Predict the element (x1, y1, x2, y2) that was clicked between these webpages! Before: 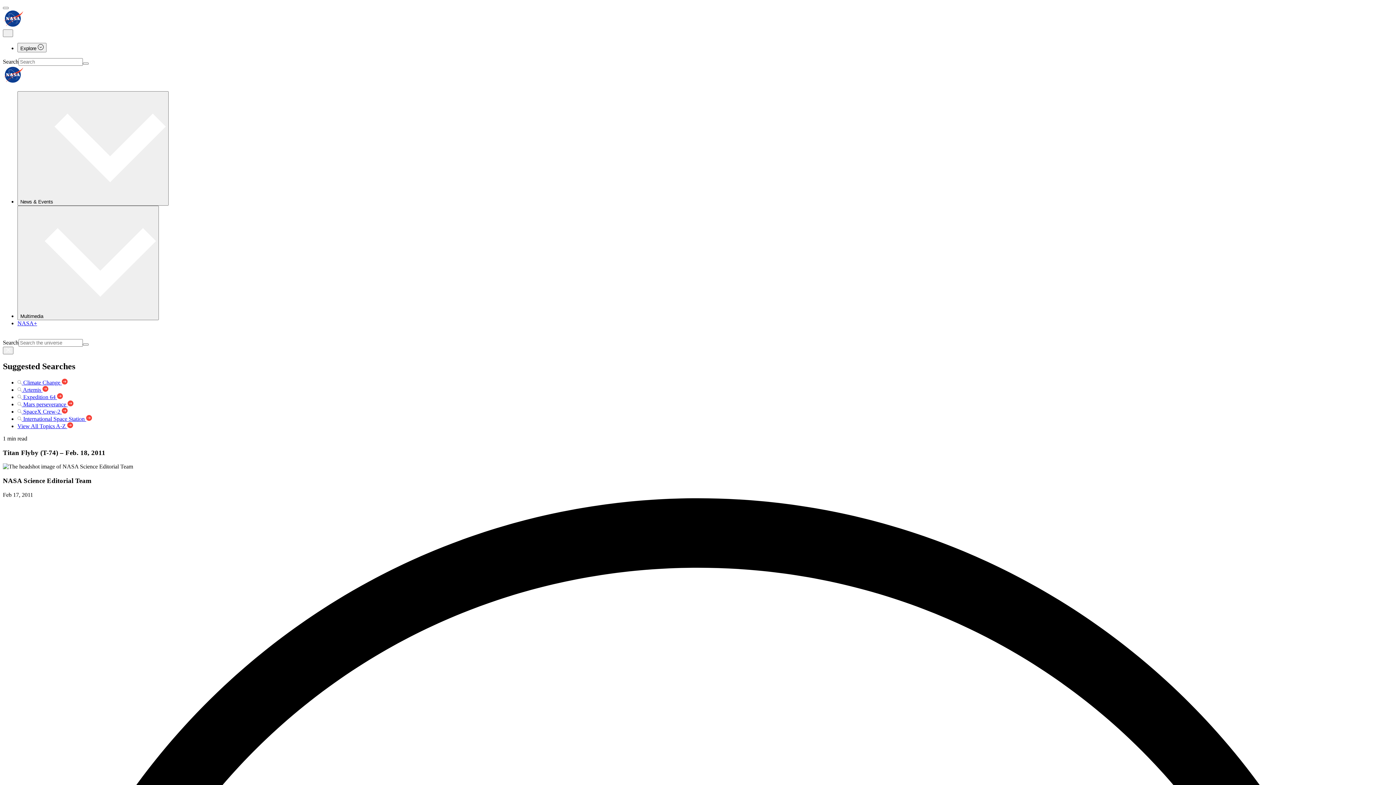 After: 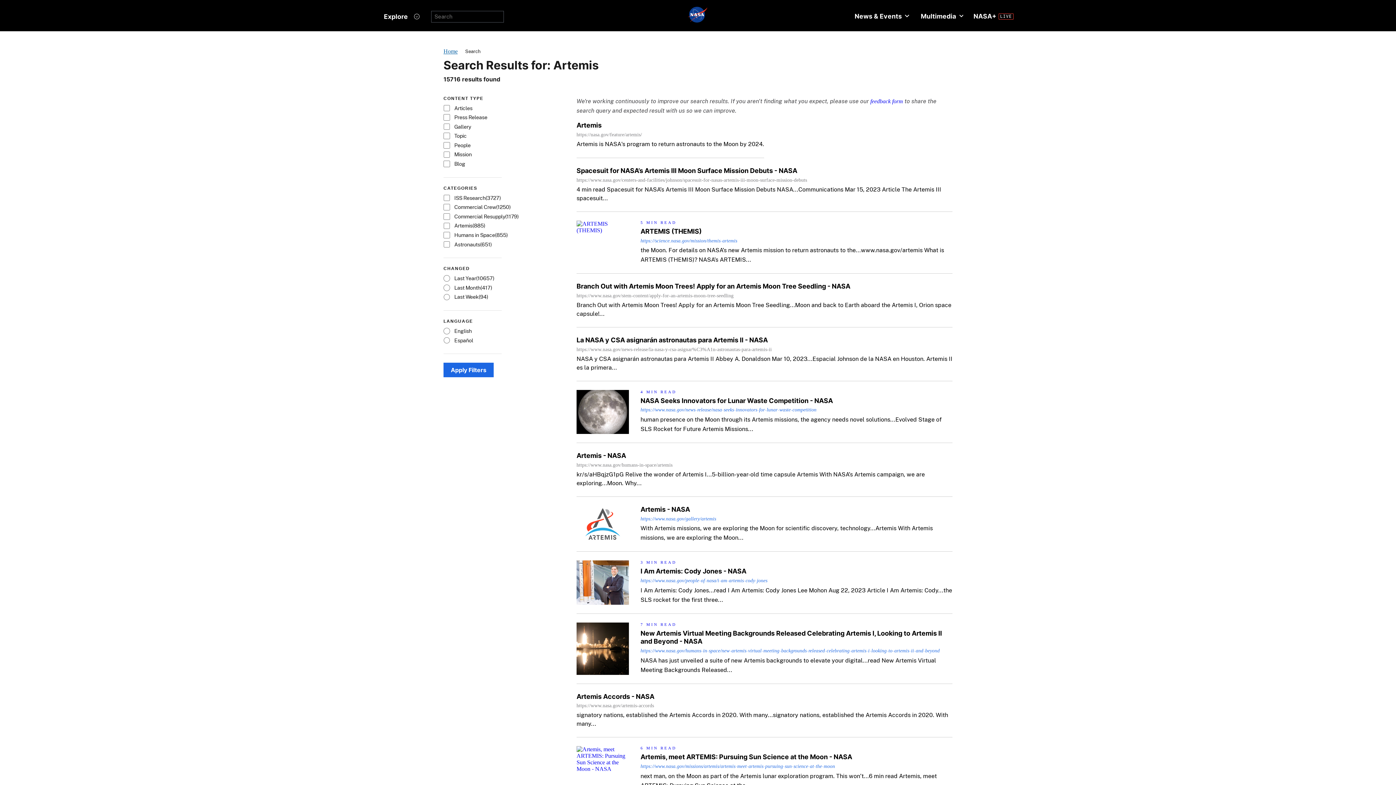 Action: label:  Artemis  bbox: (17, 386, 48, 393)